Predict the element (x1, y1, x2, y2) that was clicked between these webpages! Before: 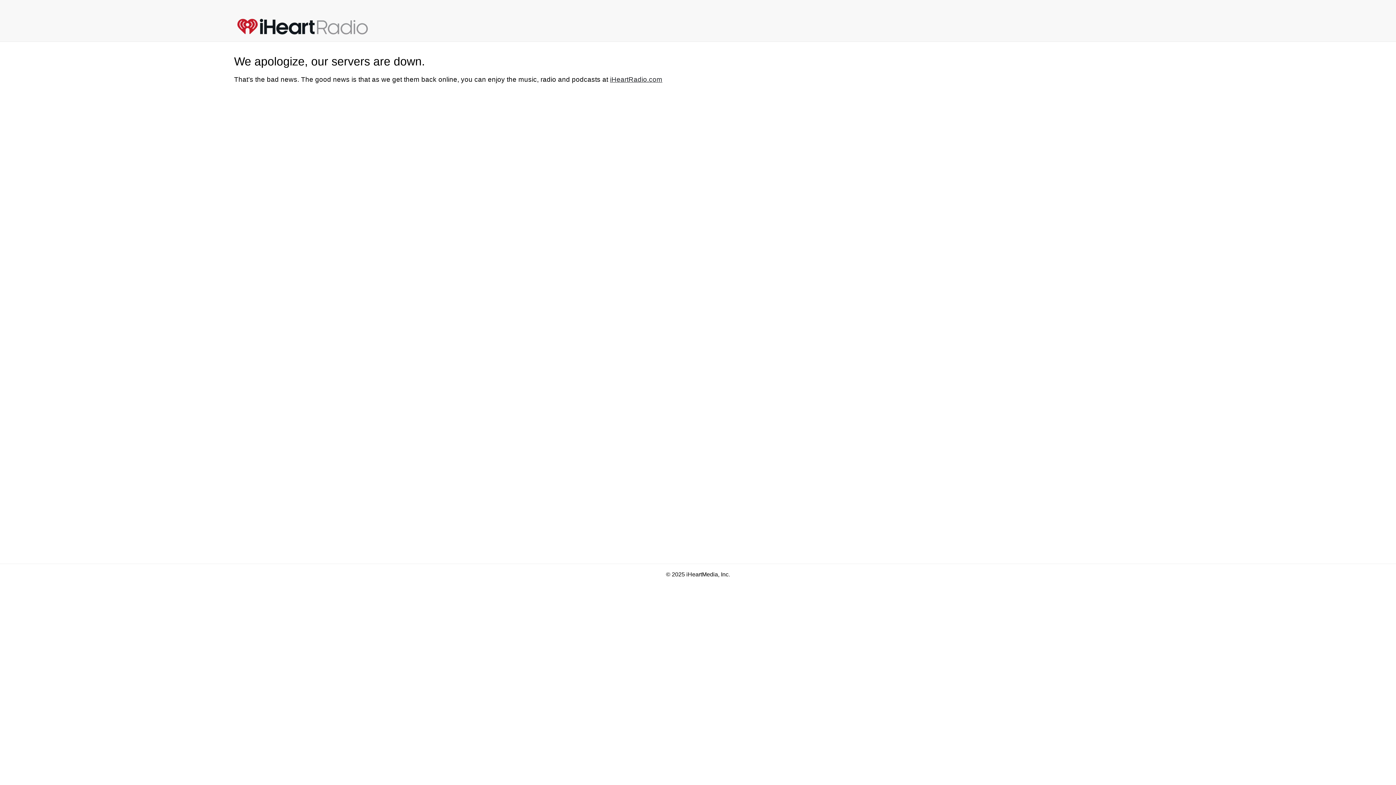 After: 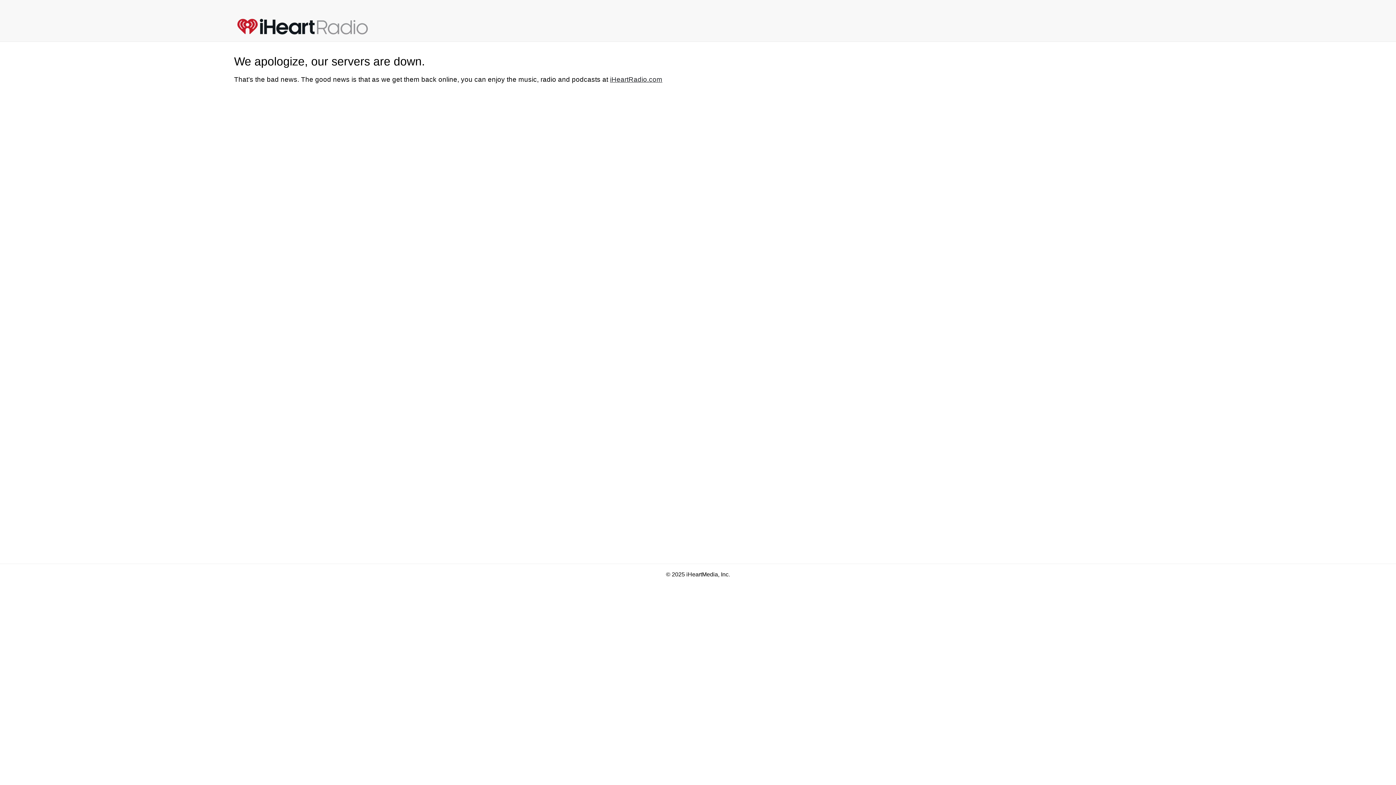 Action: label: iHeartRadio.com bbox: (610, 75, 662, 83)